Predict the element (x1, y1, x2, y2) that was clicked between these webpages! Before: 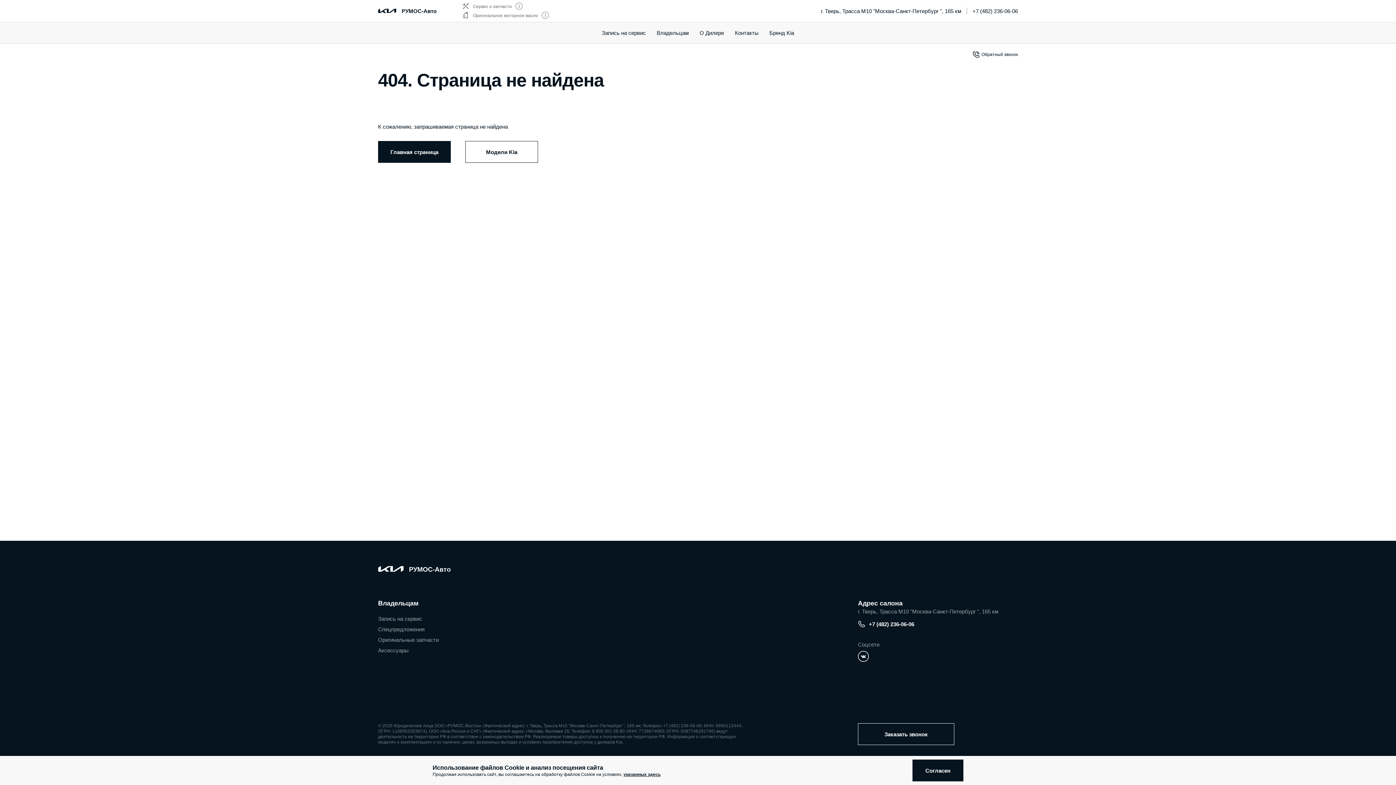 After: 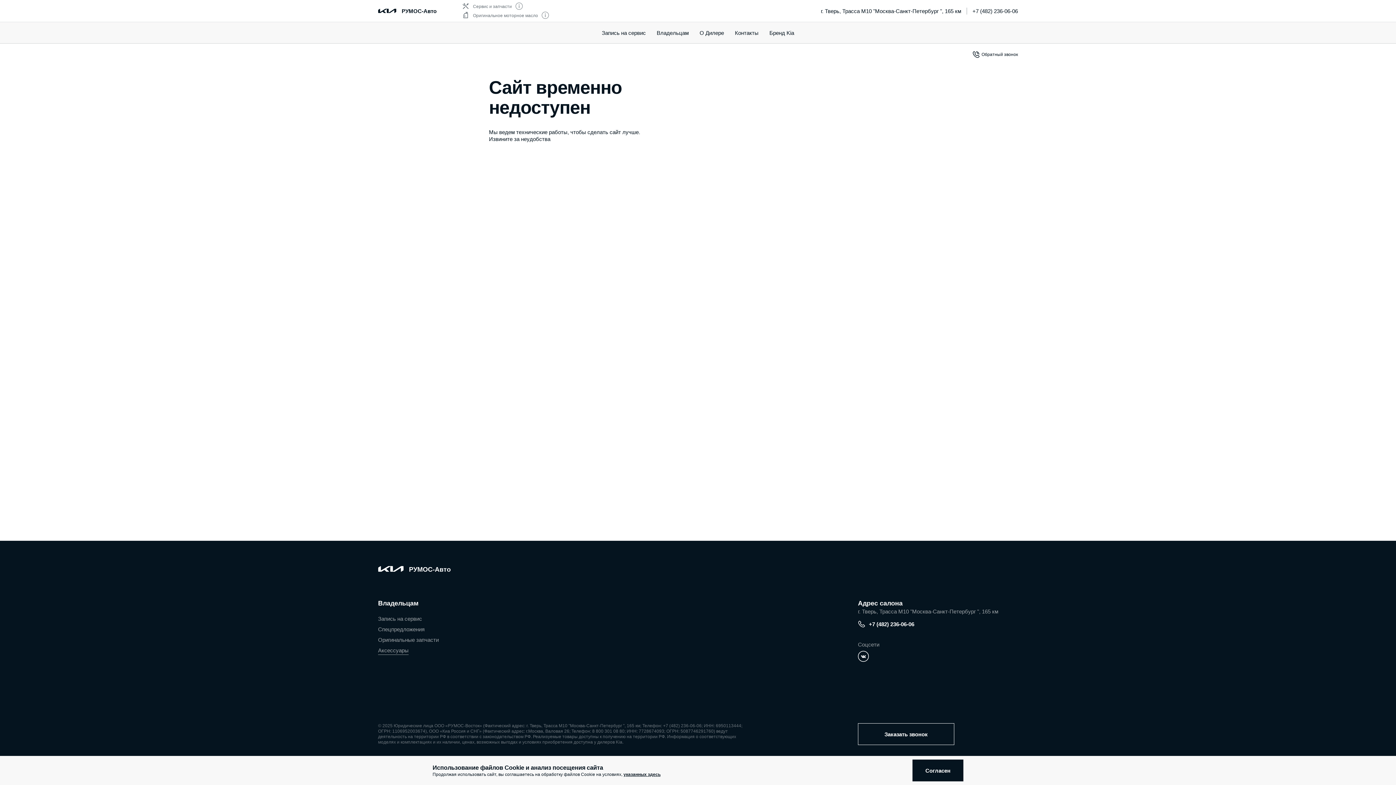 Action: label: Аксессуары bbox: (378, 647, 408, 653)